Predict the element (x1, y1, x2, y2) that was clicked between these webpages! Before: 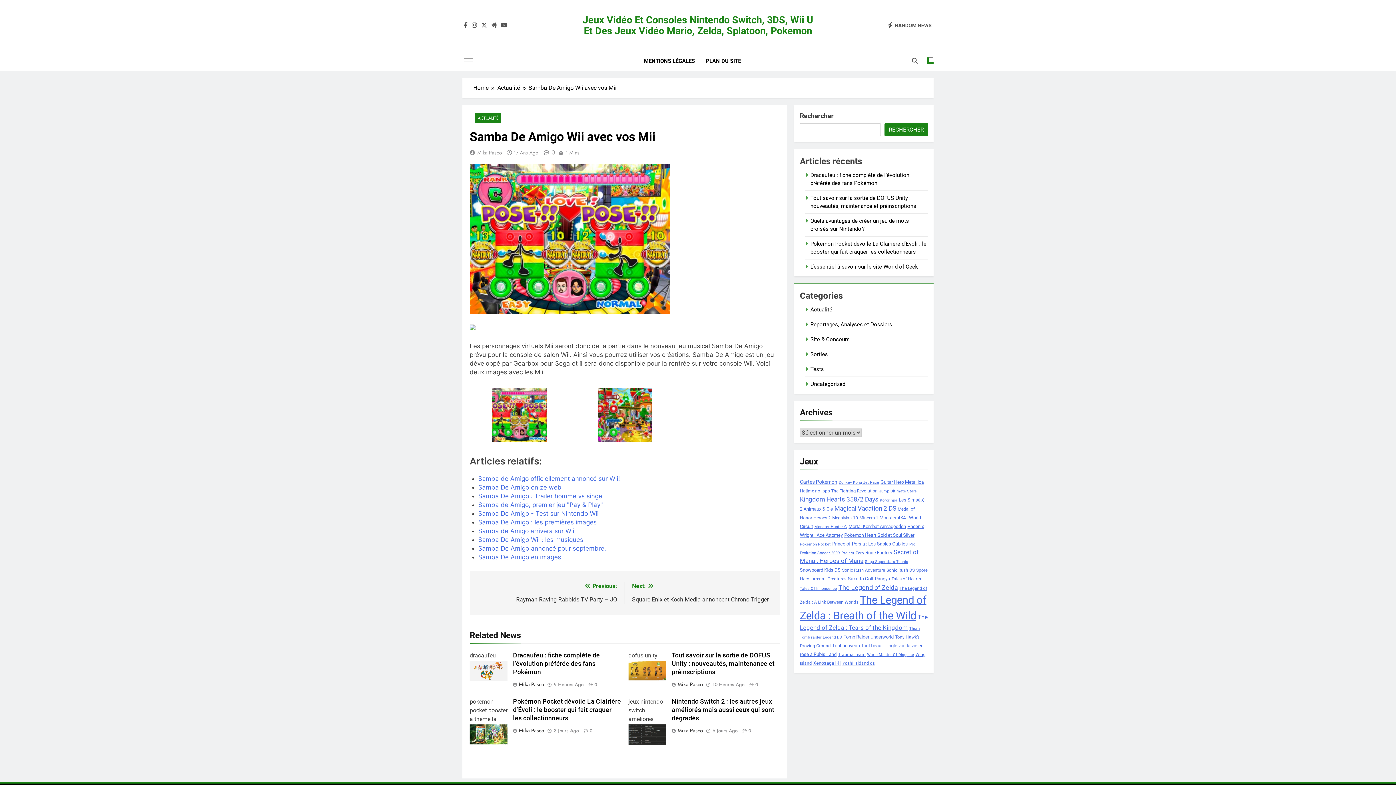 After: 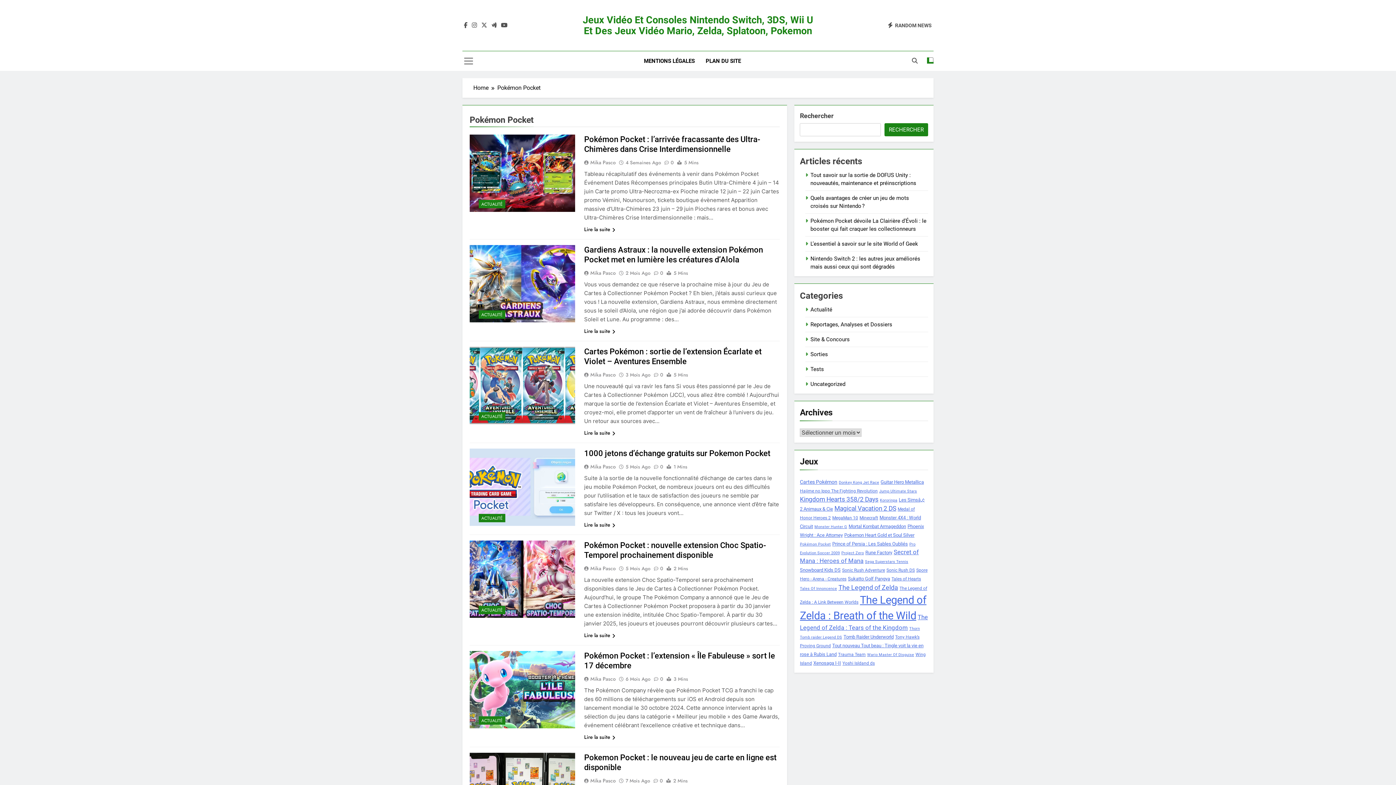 Action: bbox: (800, 542, 830, 546) label: Pokémon Pocket (7 éléments)